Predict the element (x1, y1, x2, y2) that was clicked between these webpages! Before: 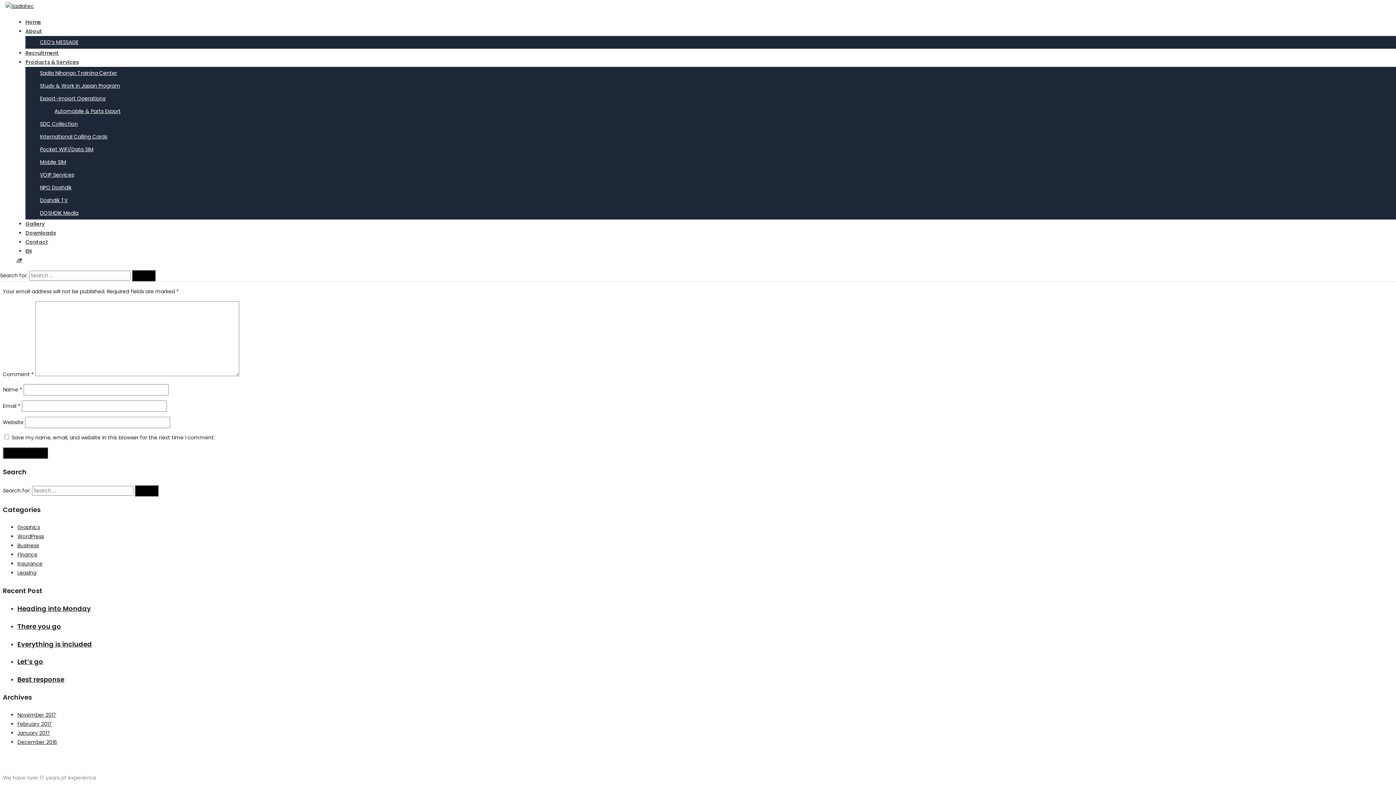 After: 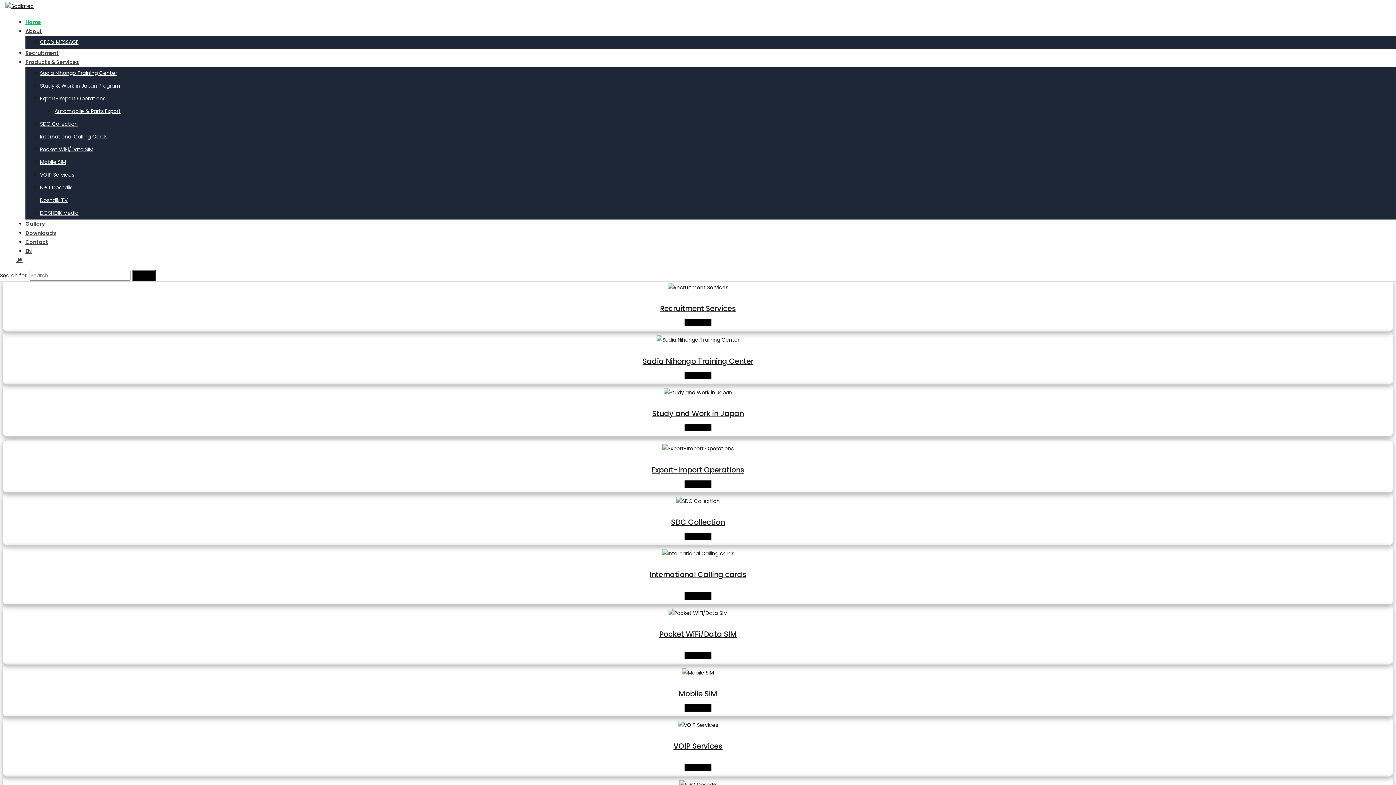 Action: bbox: (25, 18, 41, 25) label: Home